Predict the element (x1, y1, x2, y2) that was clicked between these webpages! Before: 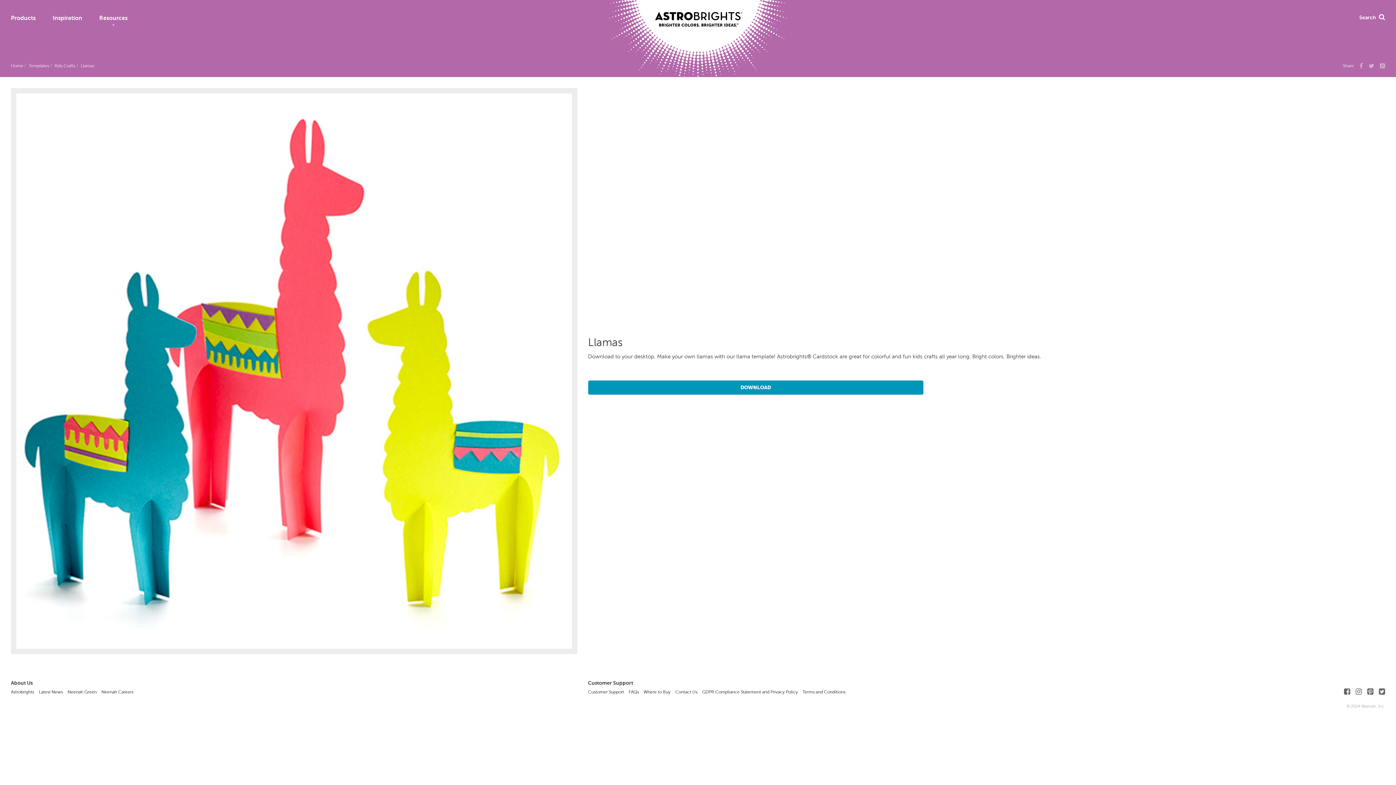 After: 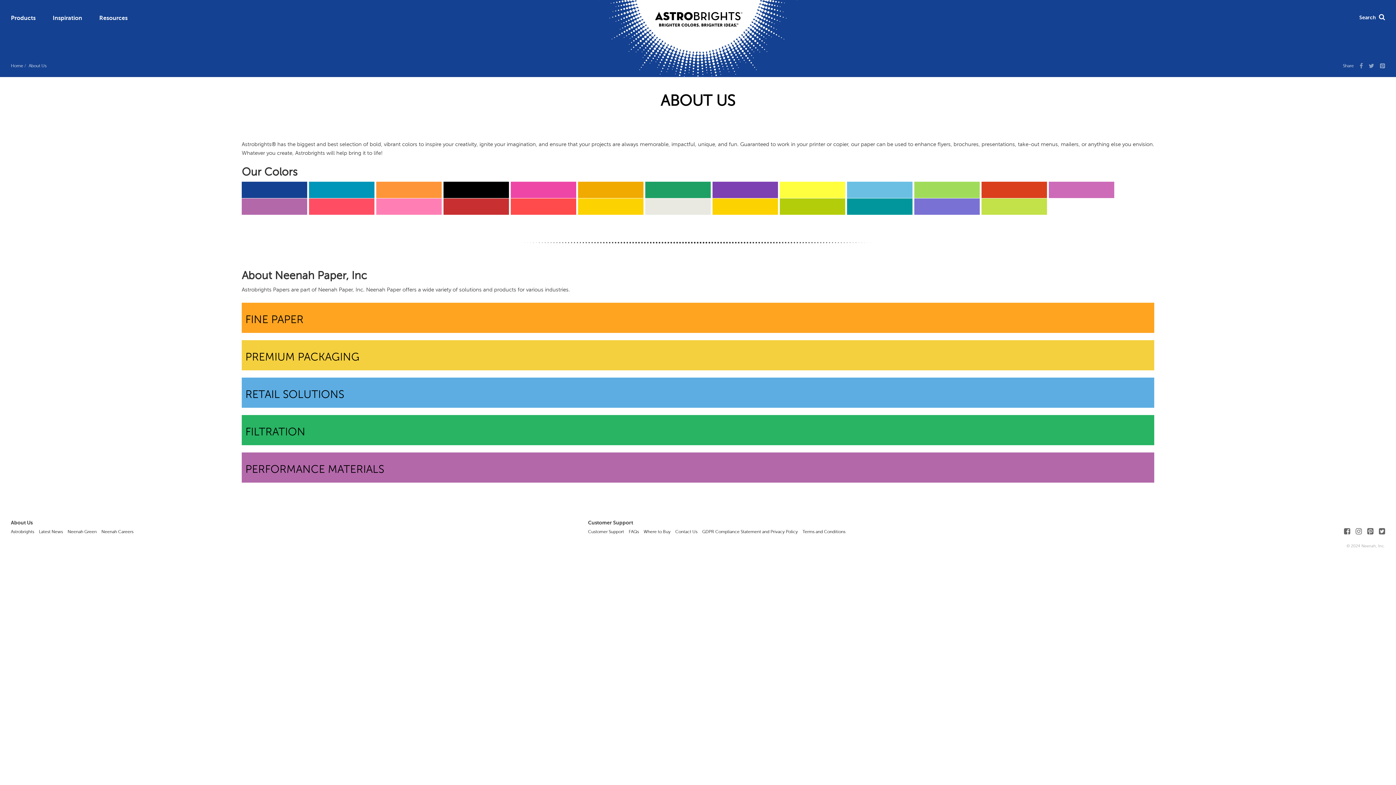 Action: bbox: (10, 689, 34, 694) label: link to the 'astrobrights'